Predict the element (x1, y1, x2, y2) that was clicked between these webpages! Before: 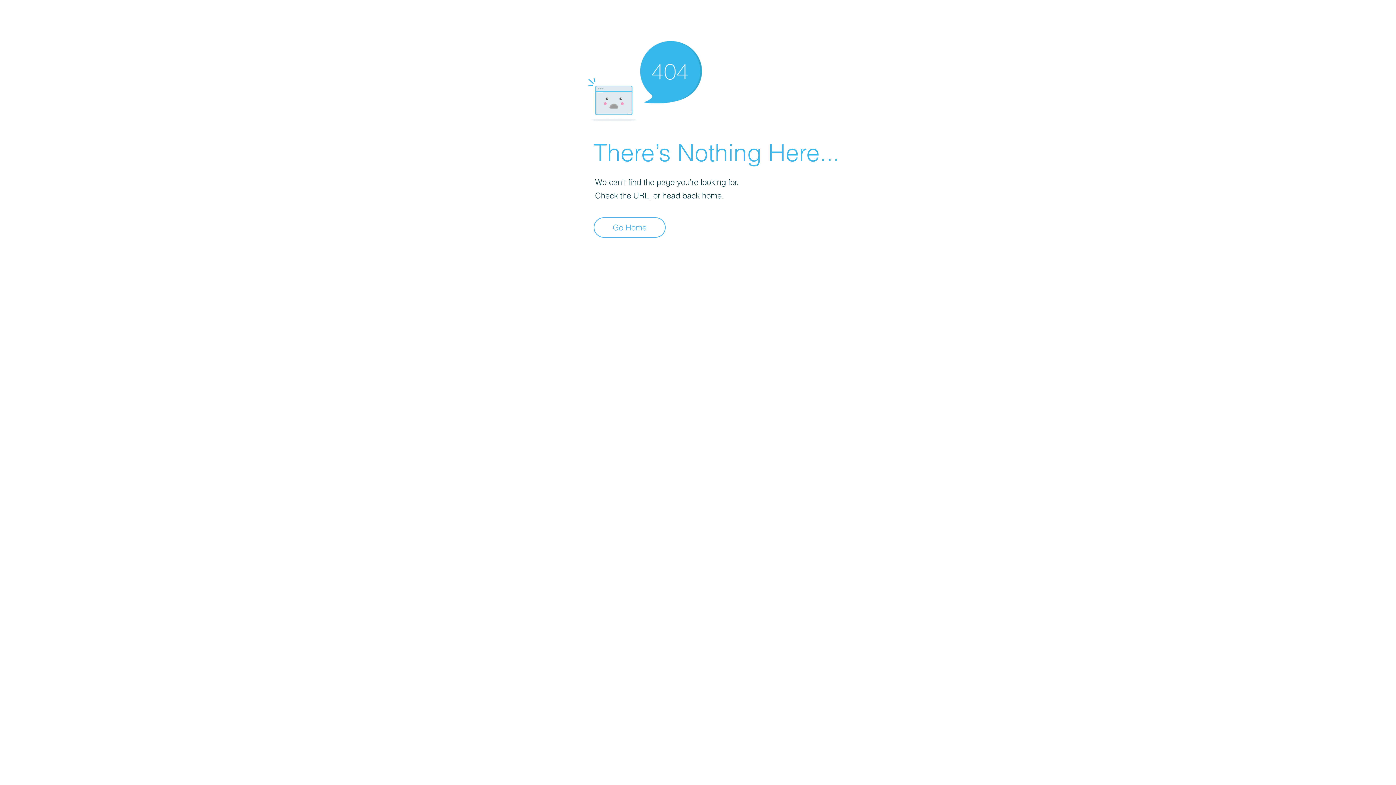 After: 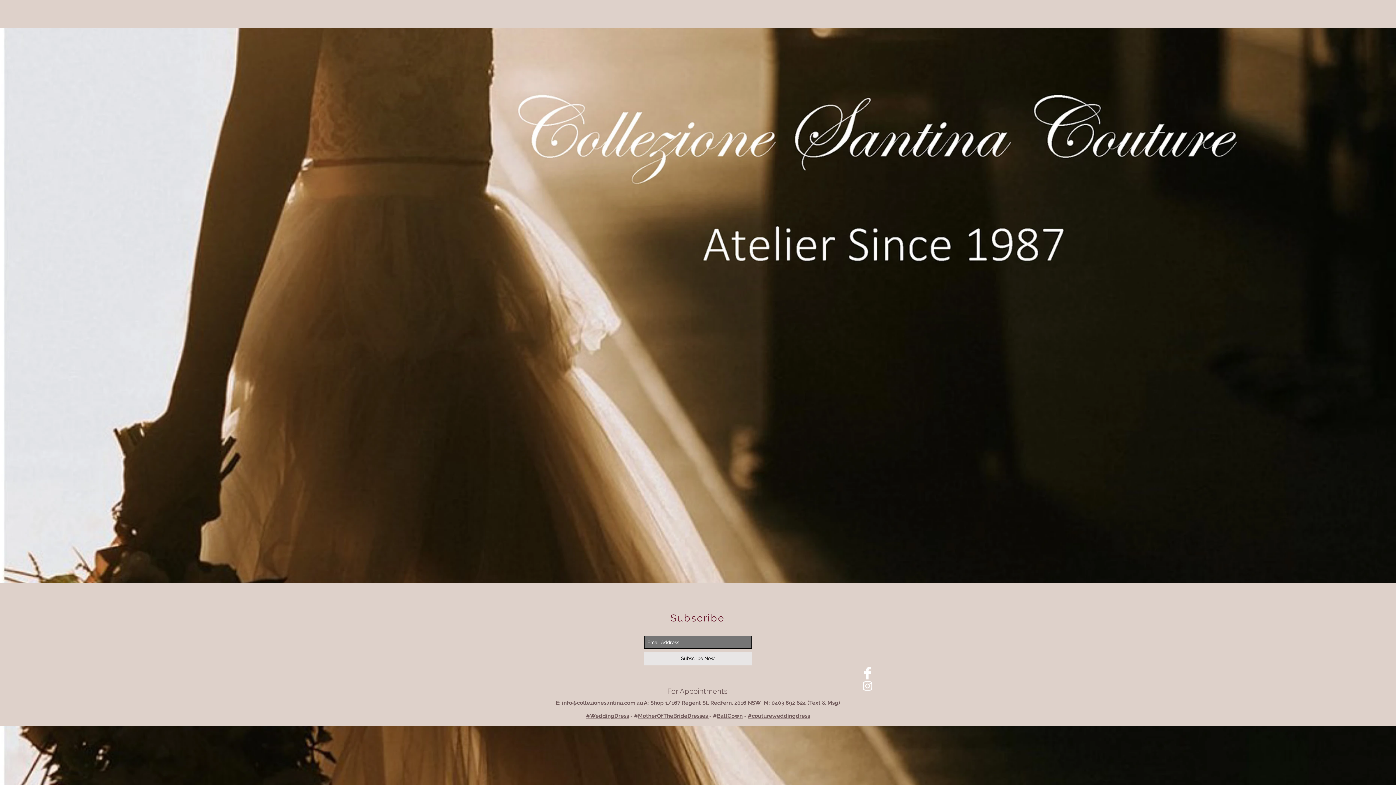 Action: label: Go Home bbox: (593, 217, 665, 237)